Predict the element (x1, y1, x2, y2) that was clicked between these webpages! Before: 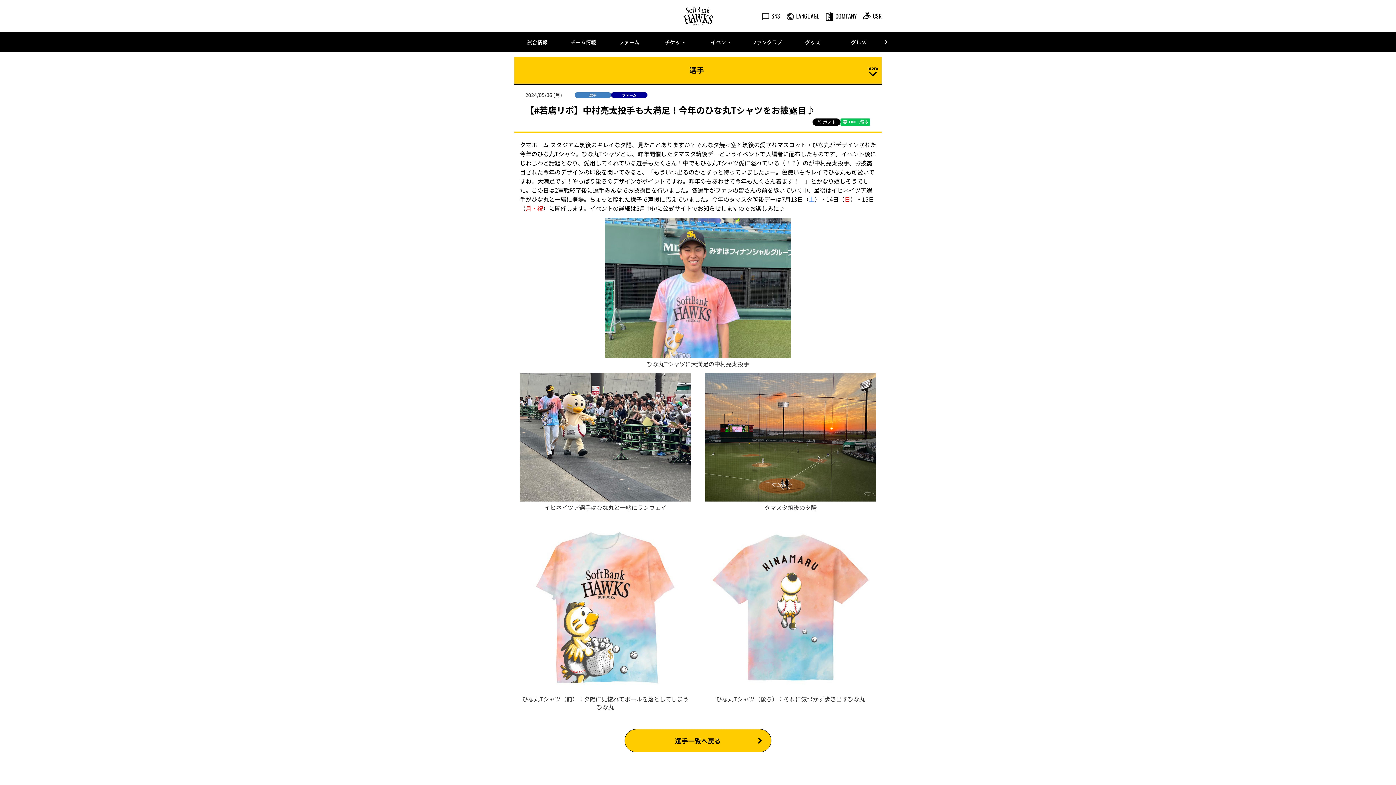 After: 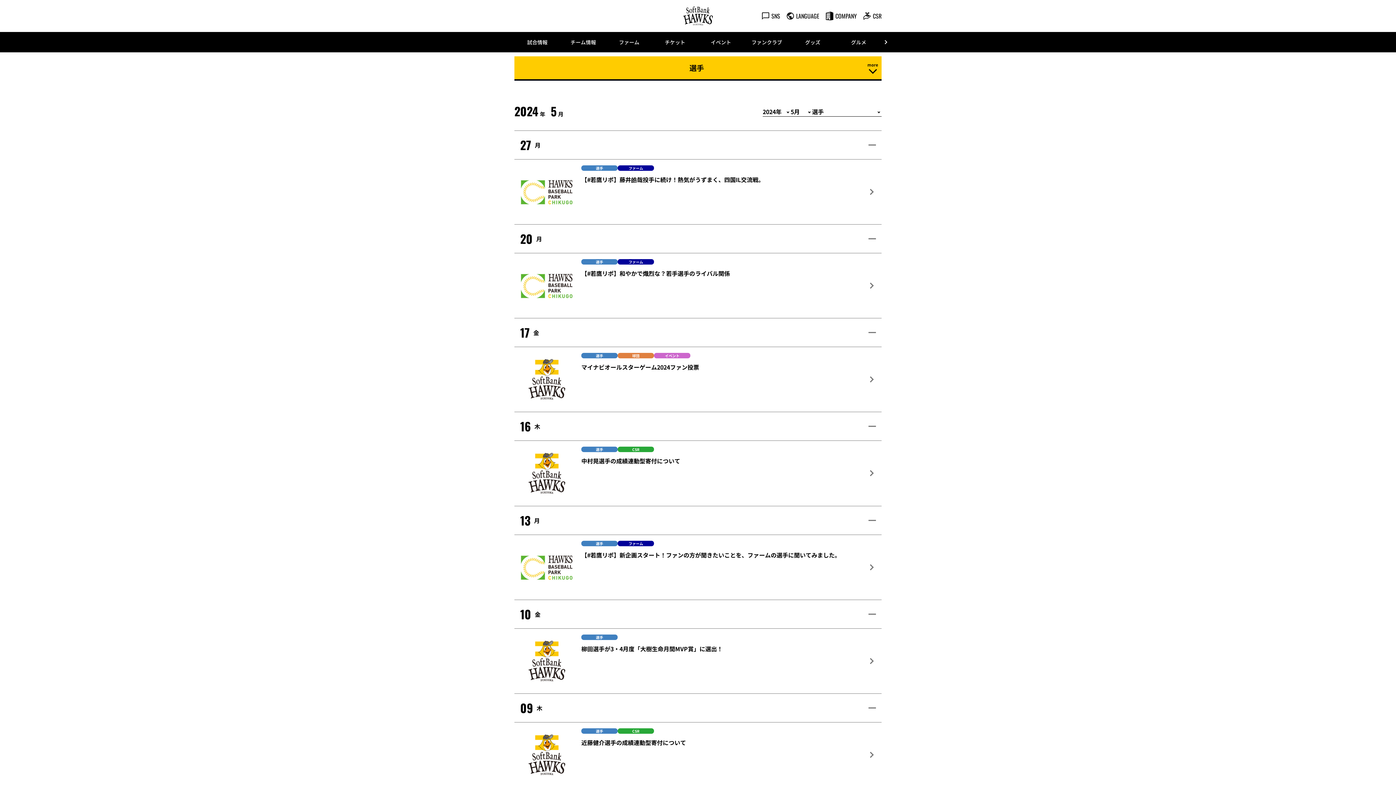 Action: bbox: (624, 729, 771, 752) label: 選手一覧へ戻る